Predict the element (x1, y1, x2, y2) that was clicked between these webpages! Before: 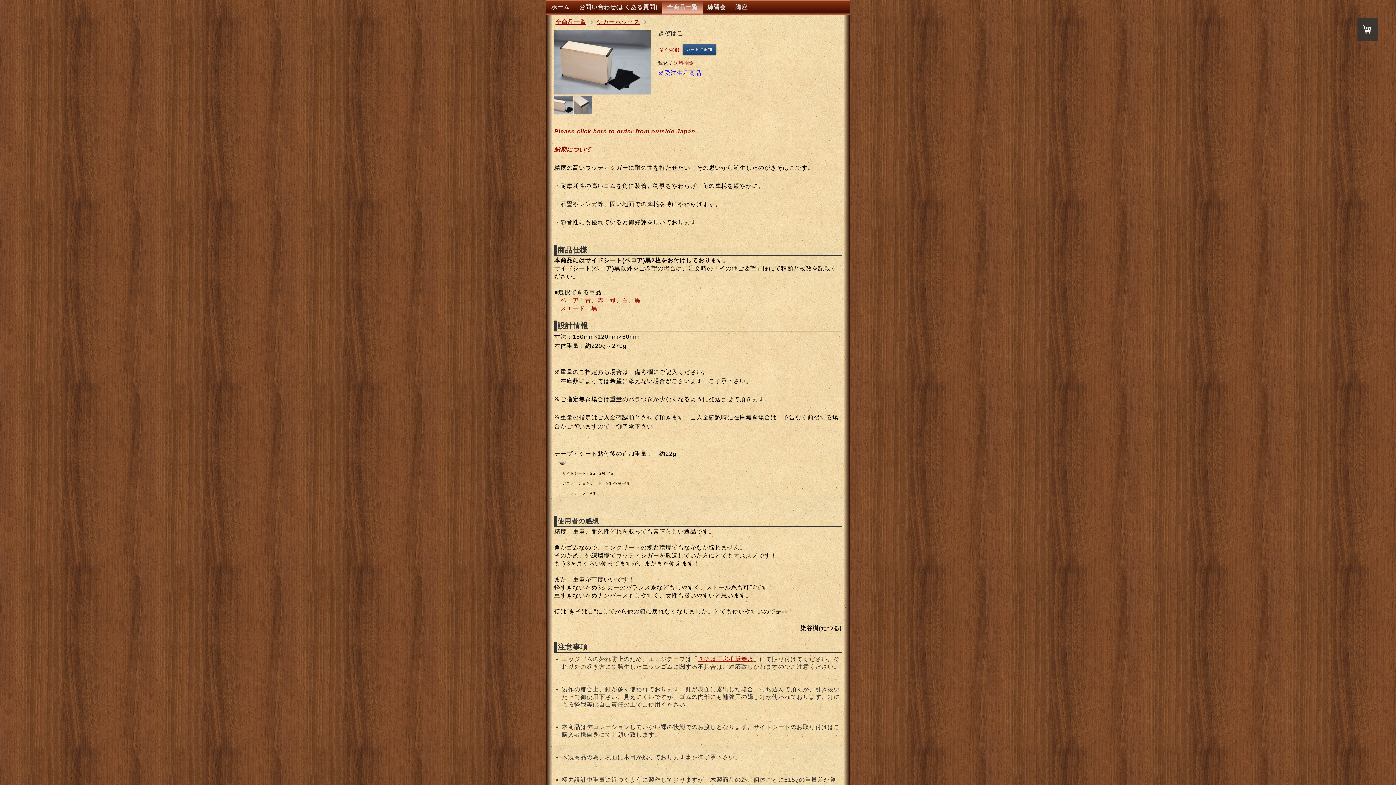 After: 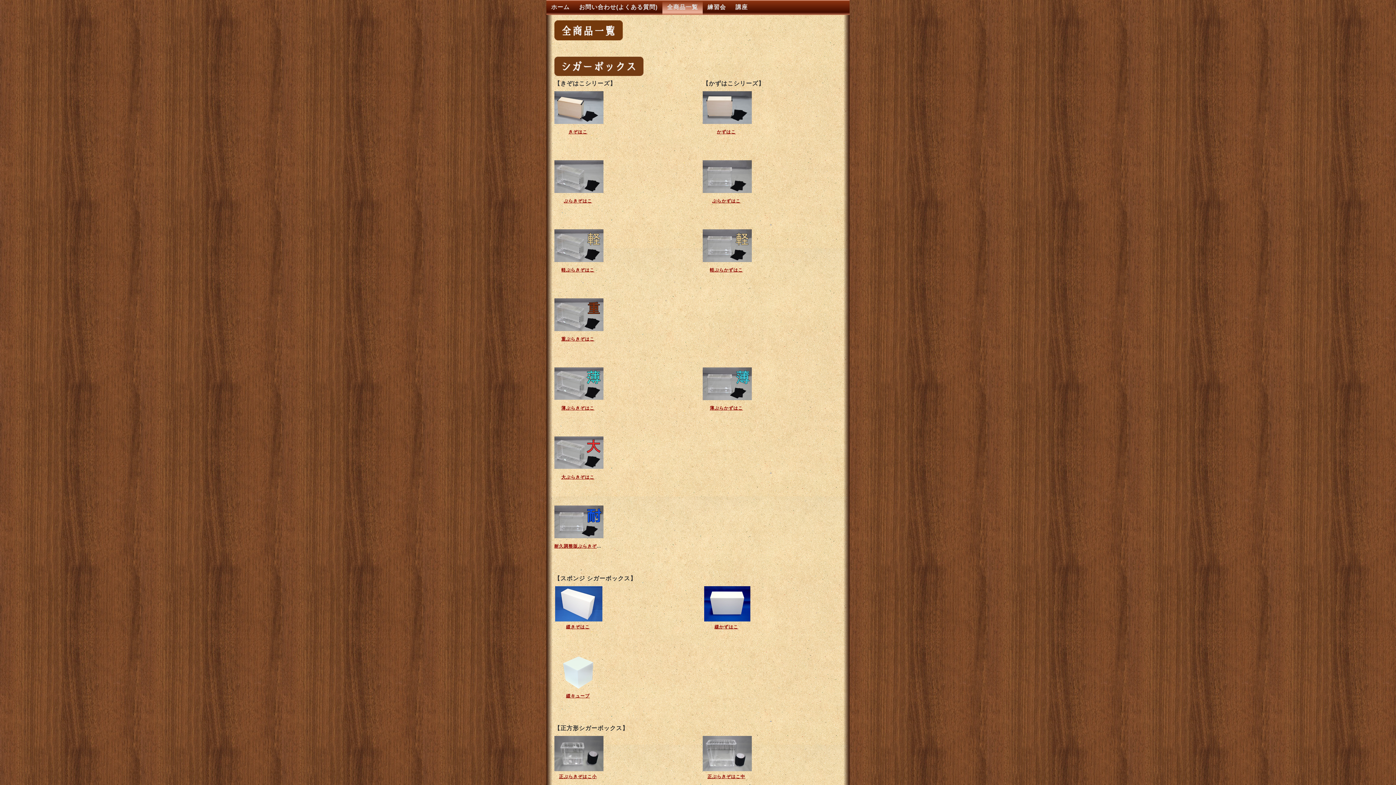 Action: label: 全商品一覧 bbox: (555, 18, 593, 25)